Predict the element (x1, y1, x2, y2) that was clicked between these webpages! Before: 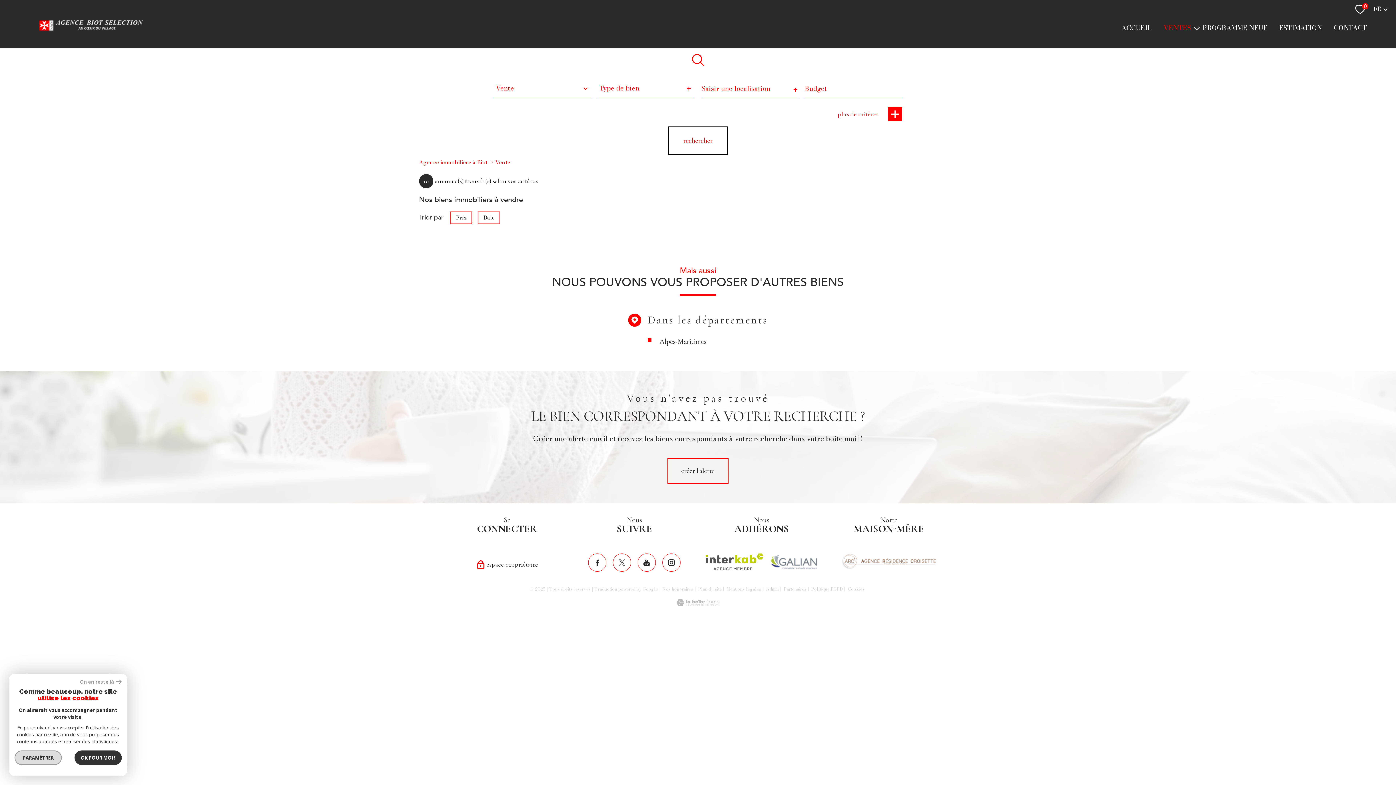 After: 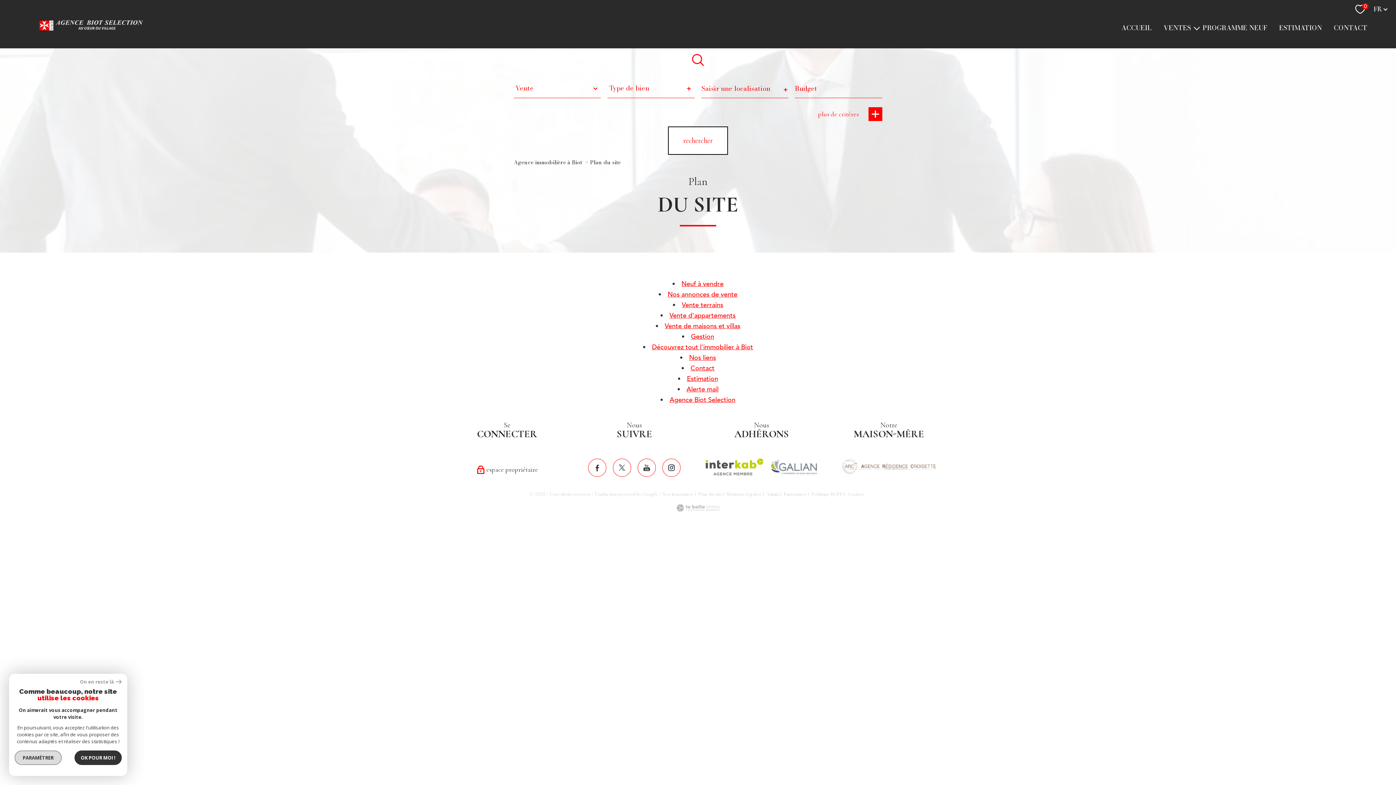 Action: label: Plan du site bbox: (698, 585, 721, 592)